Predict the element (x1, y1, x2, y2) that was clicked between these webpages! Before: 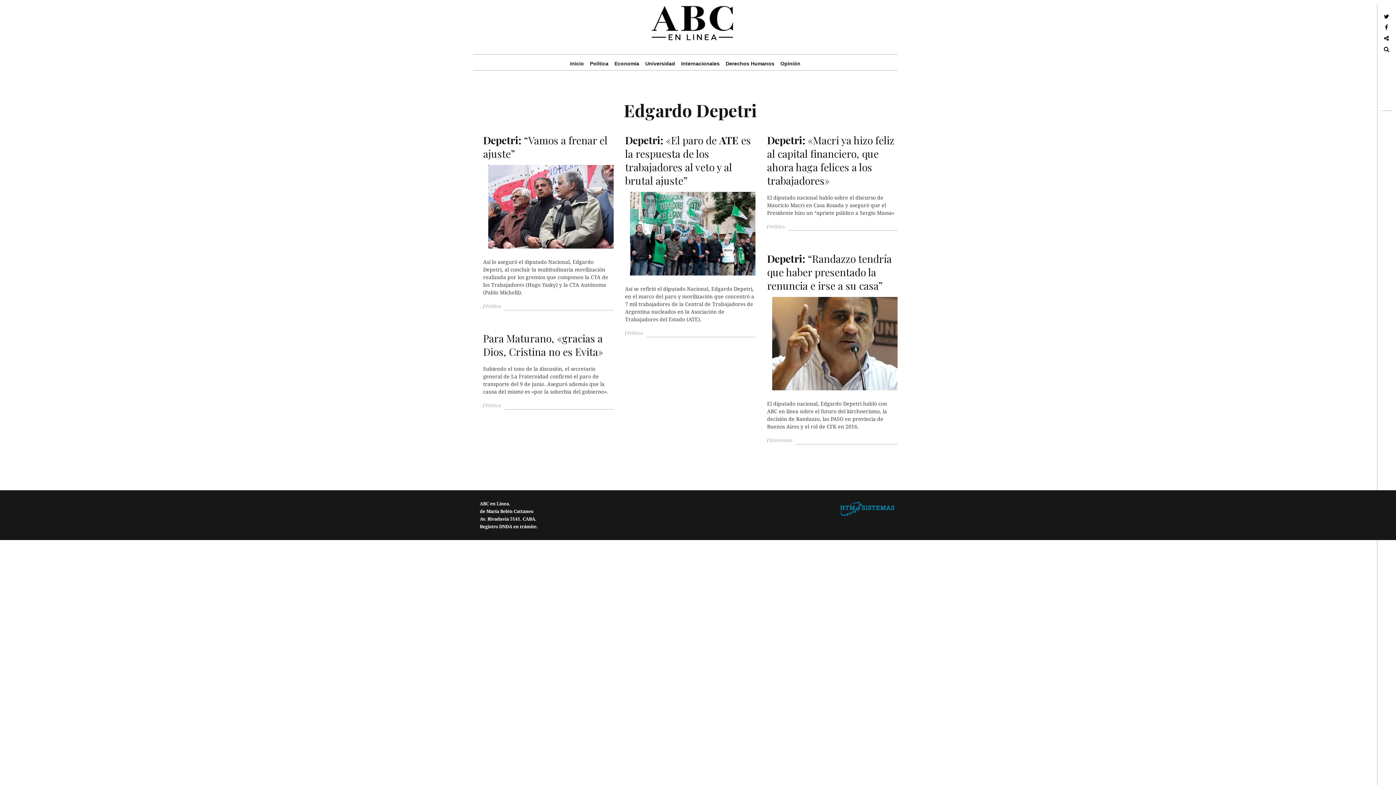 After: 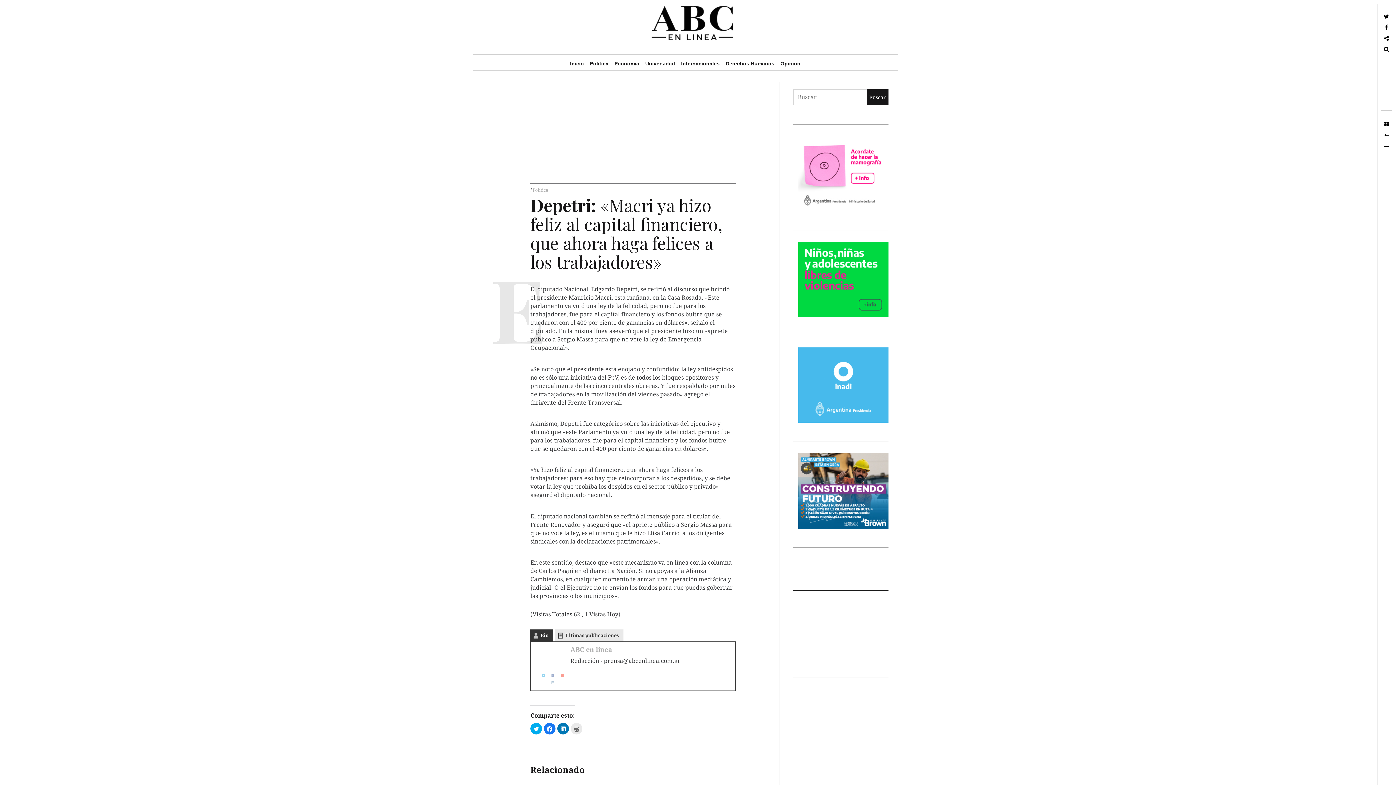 Action: label: Depetri: «Macri ya hizo feliz al capital financiero, que ahora haga felices a los trabajadores» bbox: (767, 131, 897, 185)